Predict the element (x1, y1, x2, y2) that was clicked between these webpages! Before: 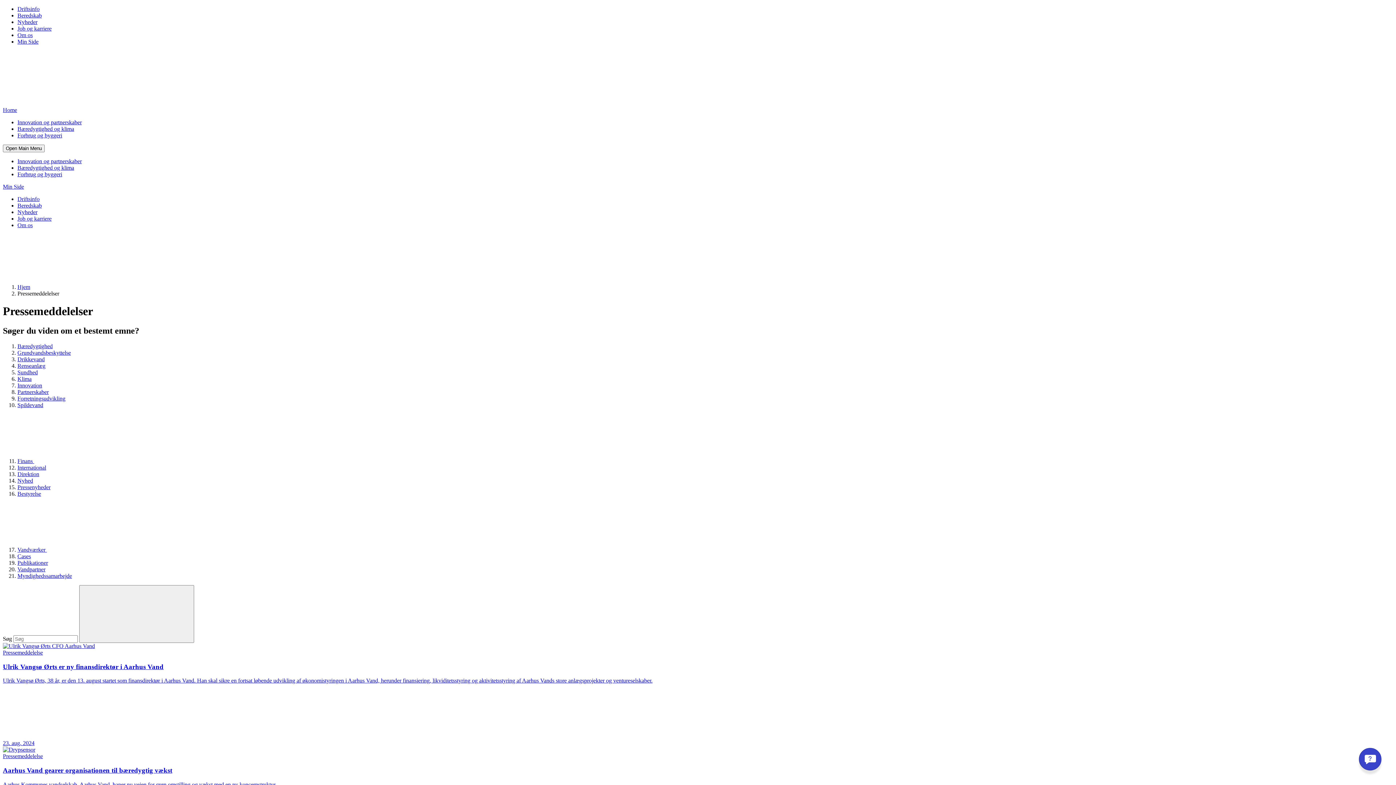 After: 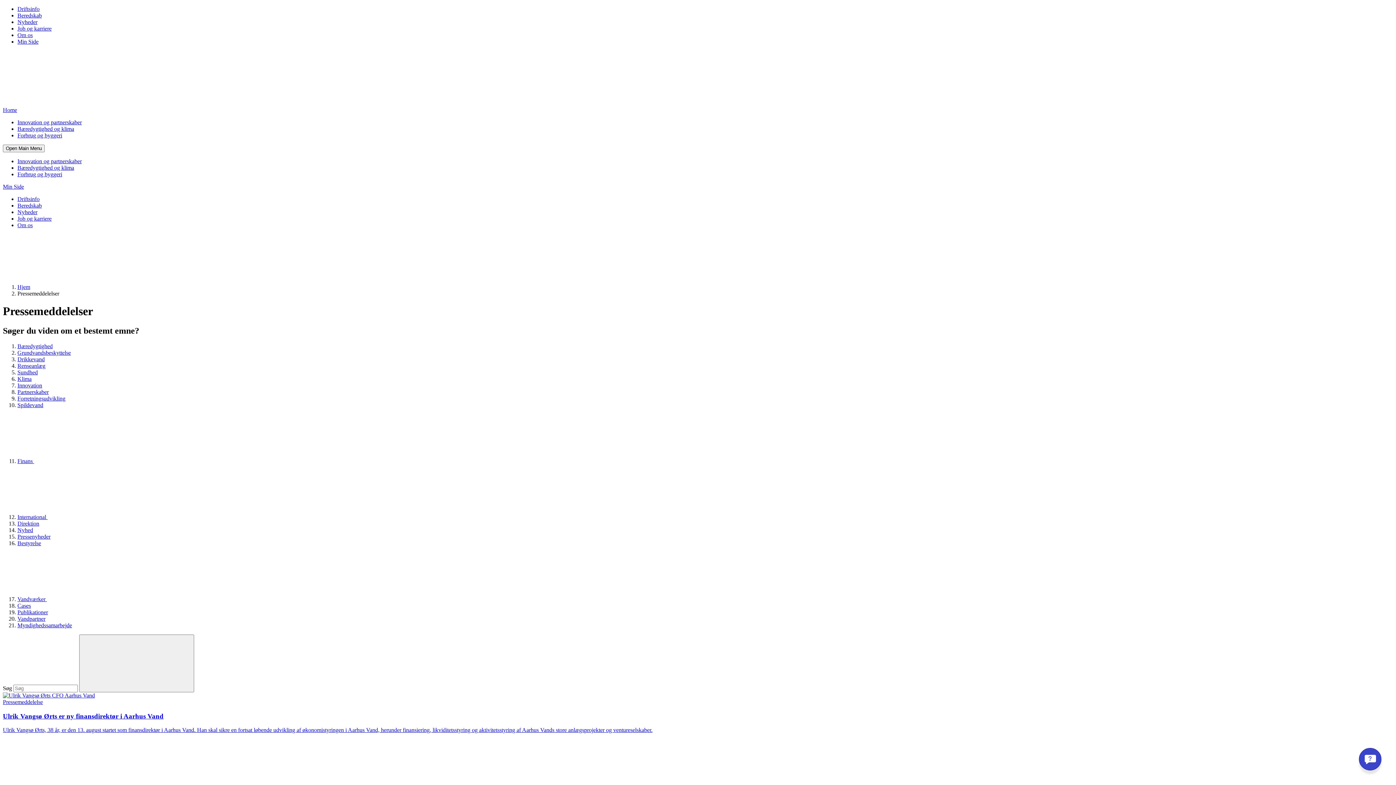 Action: label: International bbox: (17, 464, 46, 470)